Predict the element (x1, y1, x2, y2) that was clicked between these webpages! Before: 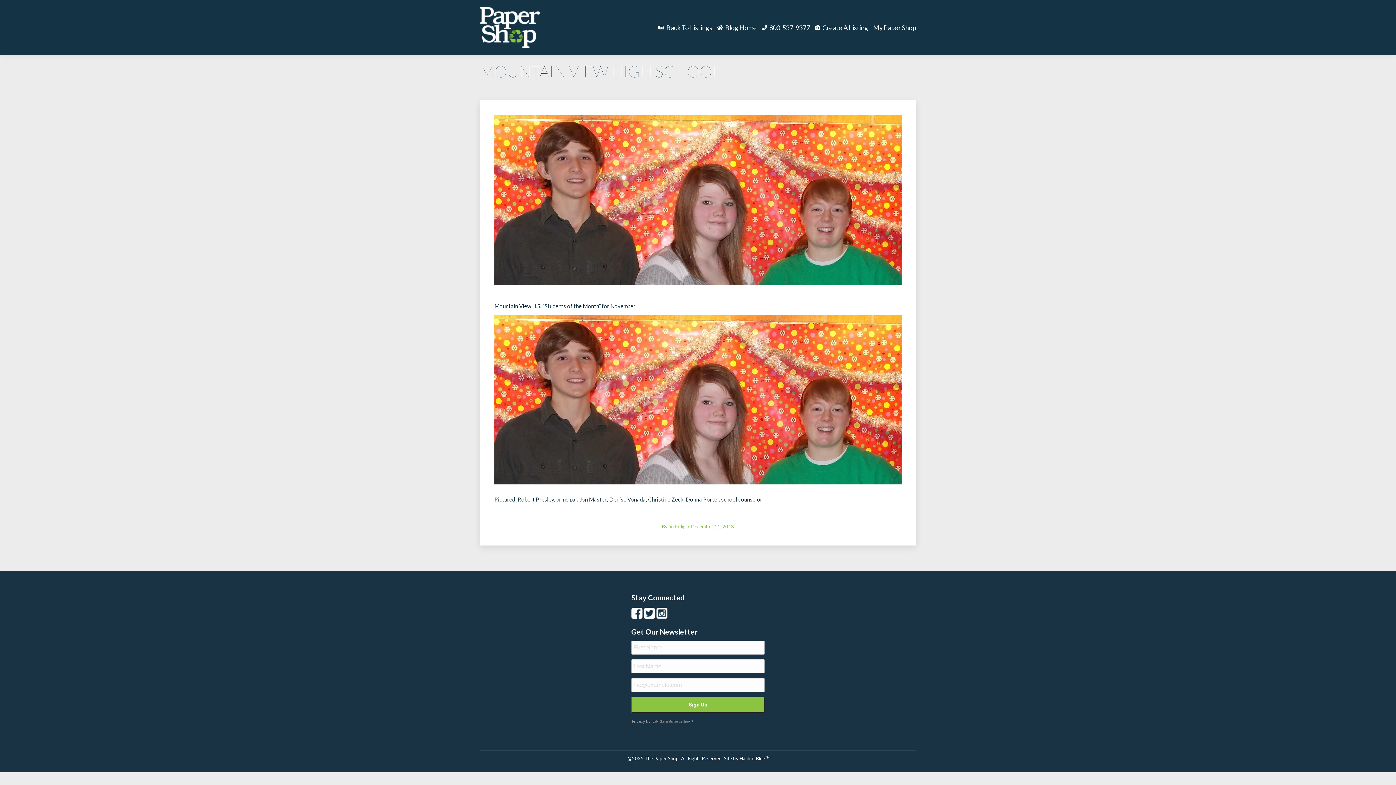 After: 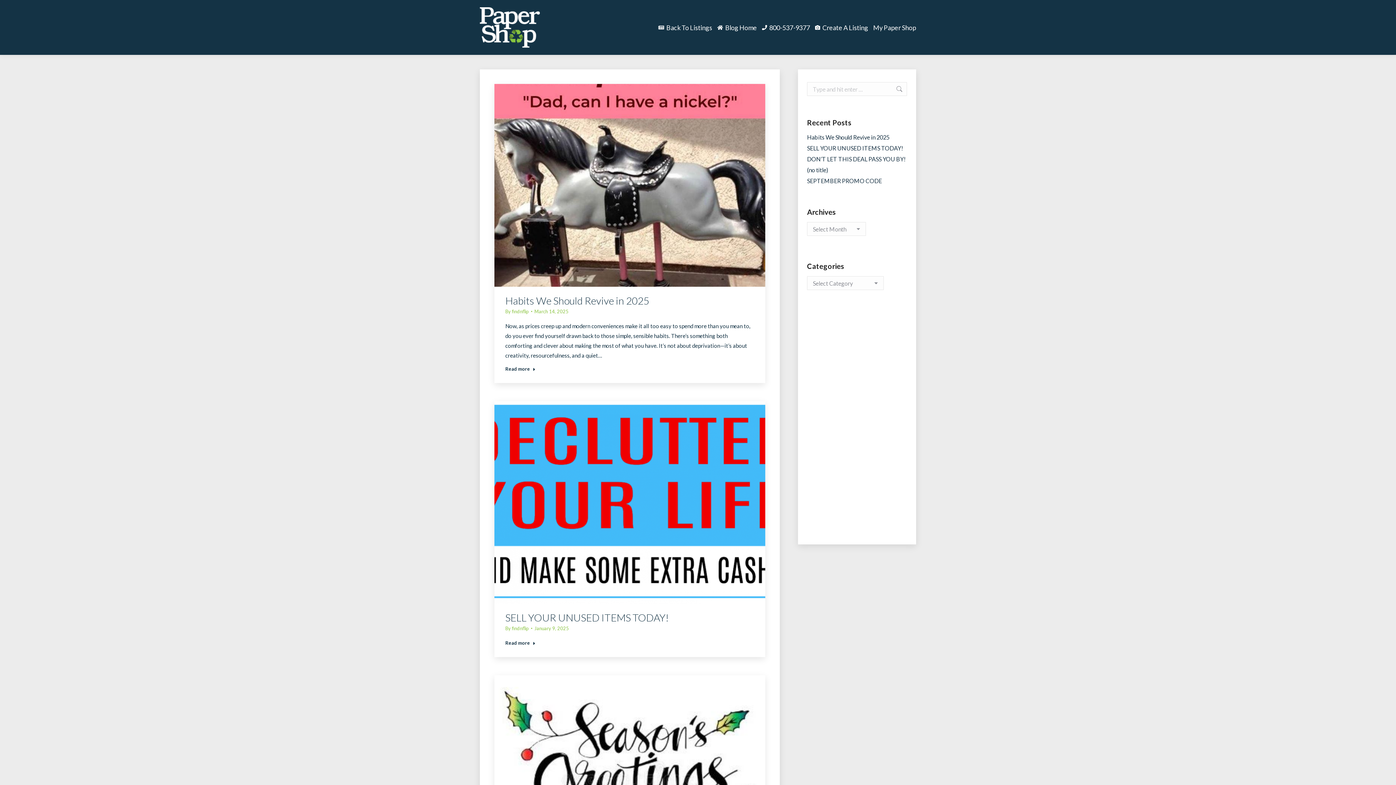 Action: label: Blog Home bbox: (717, 0, 757, 54)